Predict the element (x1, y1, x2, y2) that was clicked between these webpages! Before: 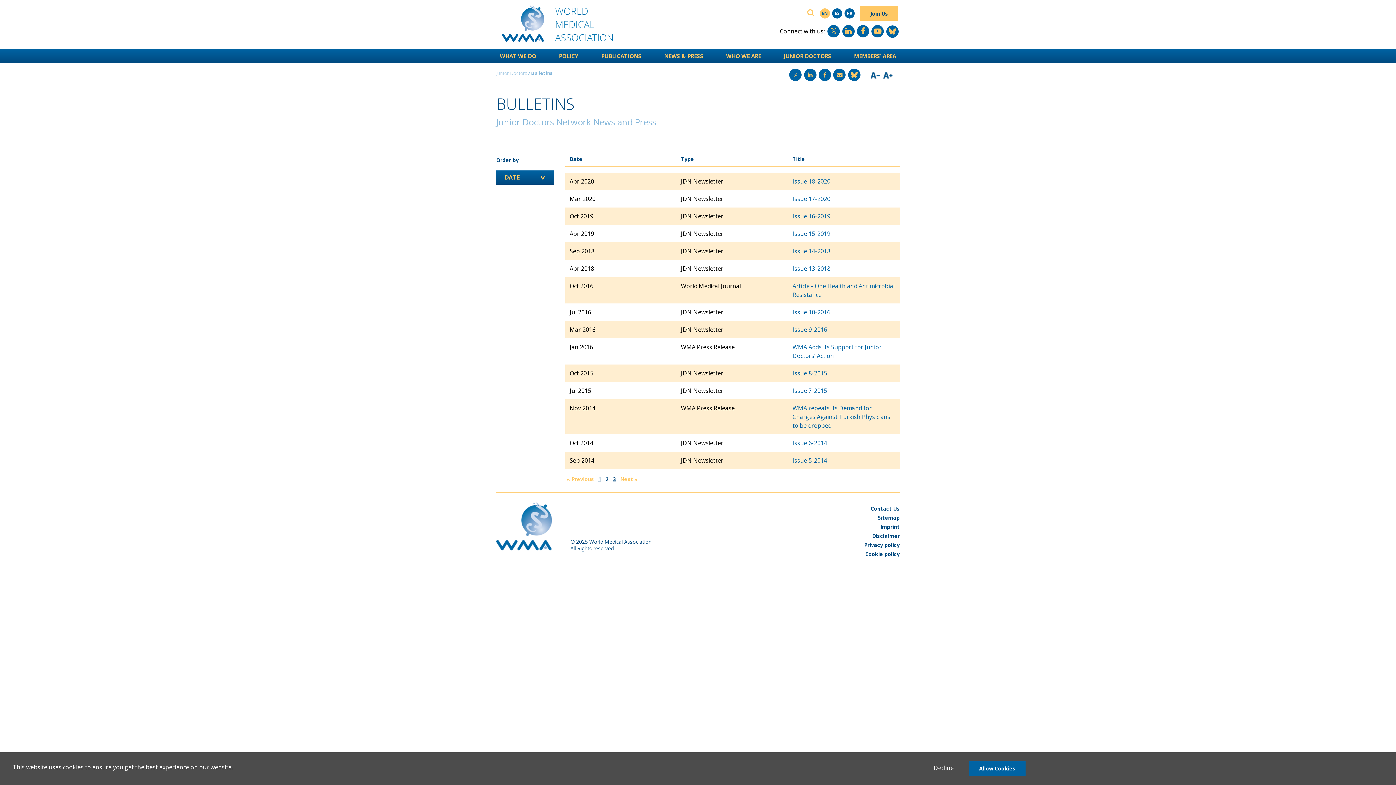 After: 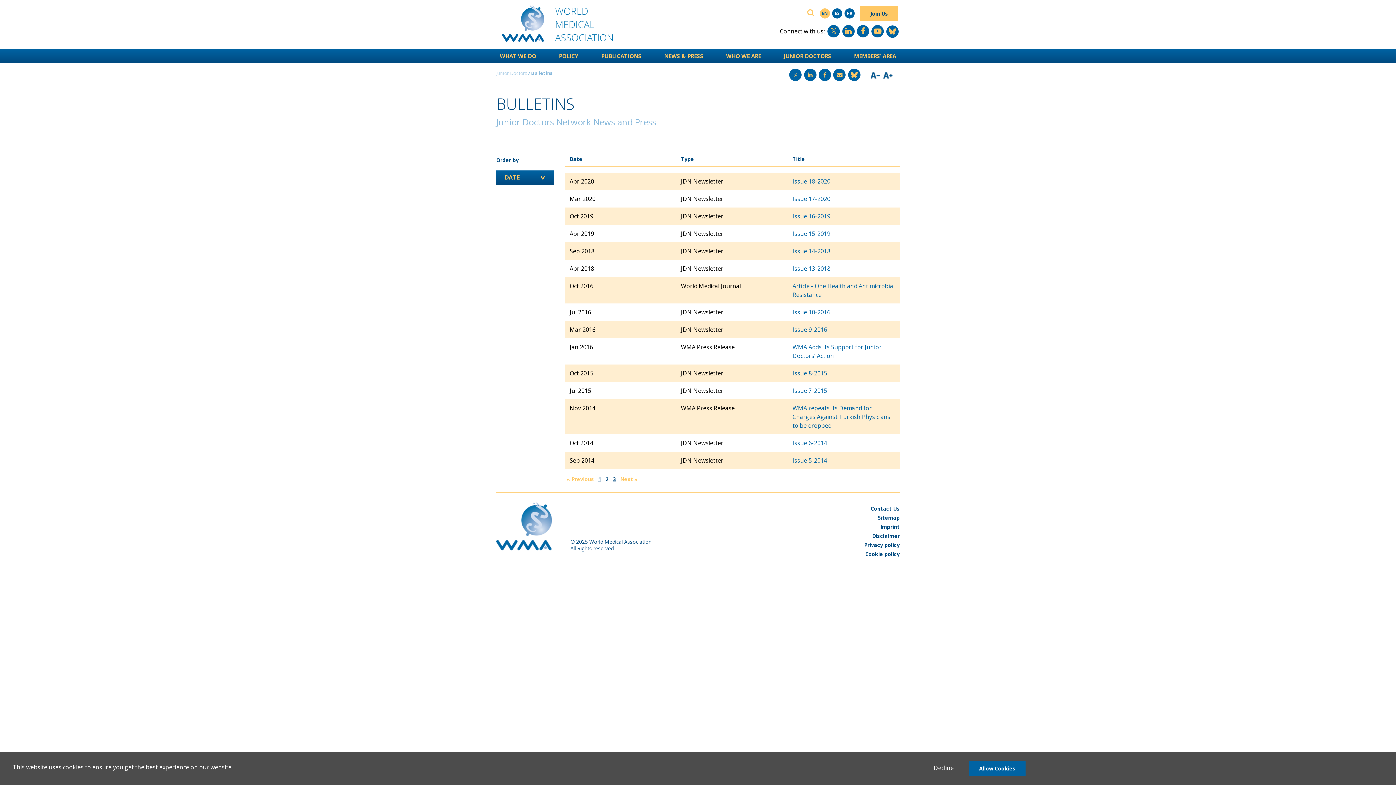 Action: label: Issue 16-2019 bbox: (792, 212, 830, 220)